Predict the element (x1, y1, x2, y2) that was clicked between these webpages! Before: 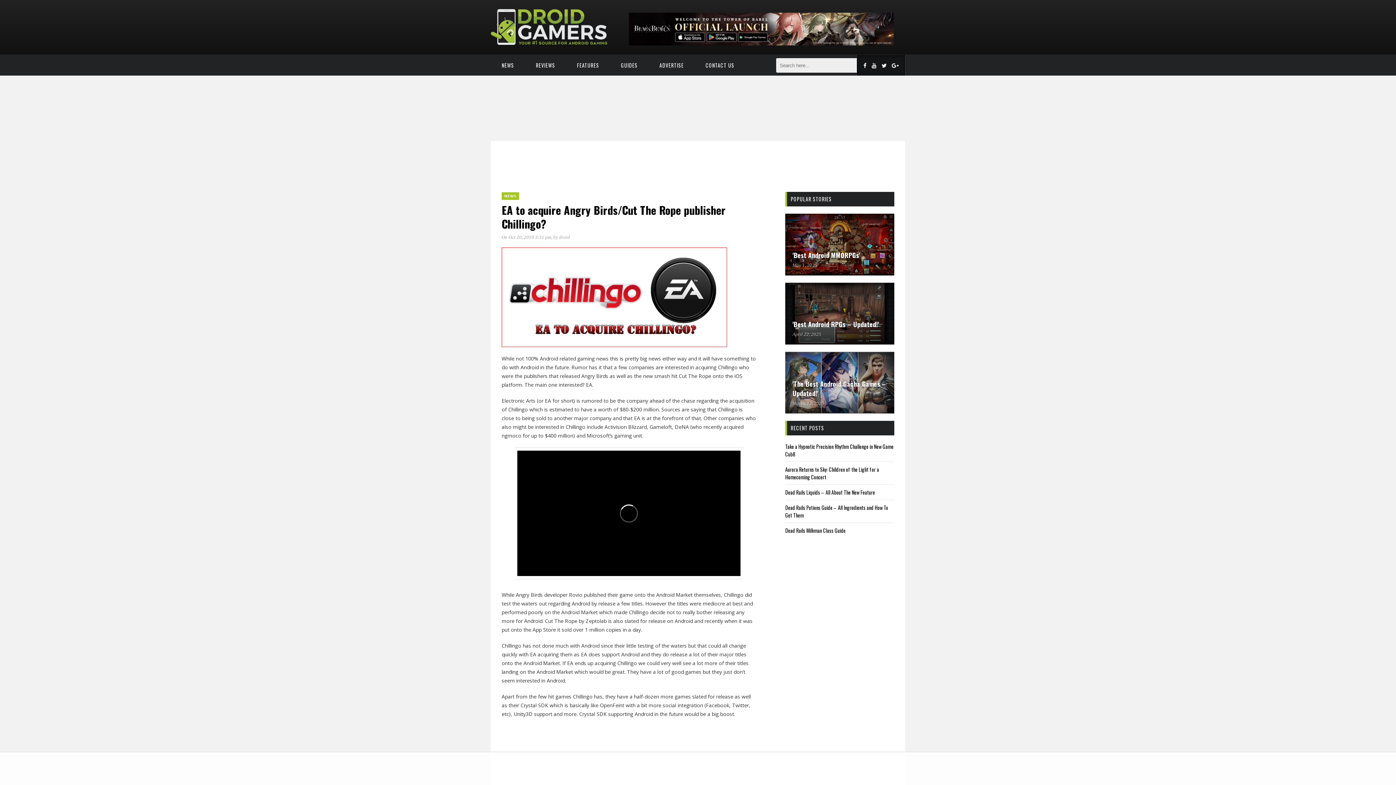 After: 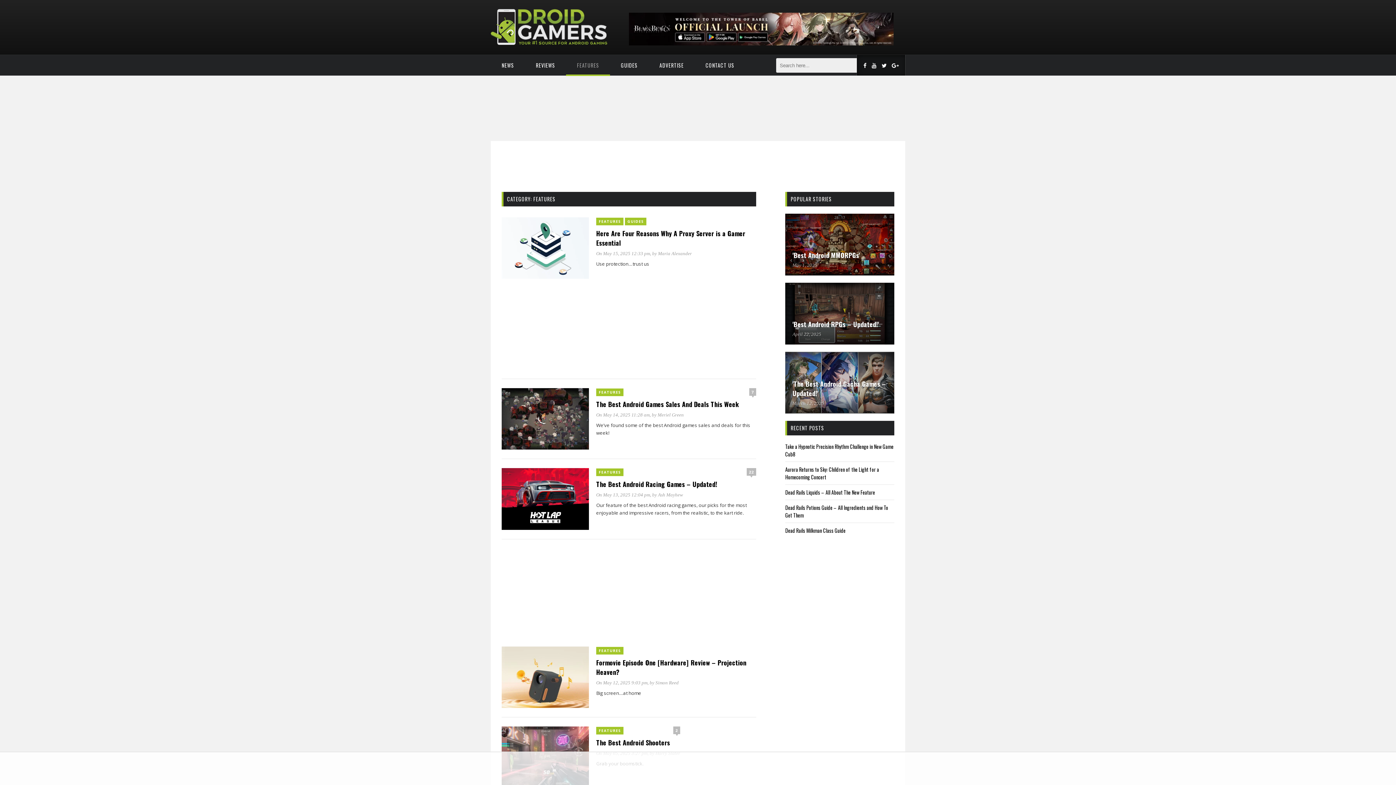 Action: bbox: (566, 54, 610, 76) label: FEATURES